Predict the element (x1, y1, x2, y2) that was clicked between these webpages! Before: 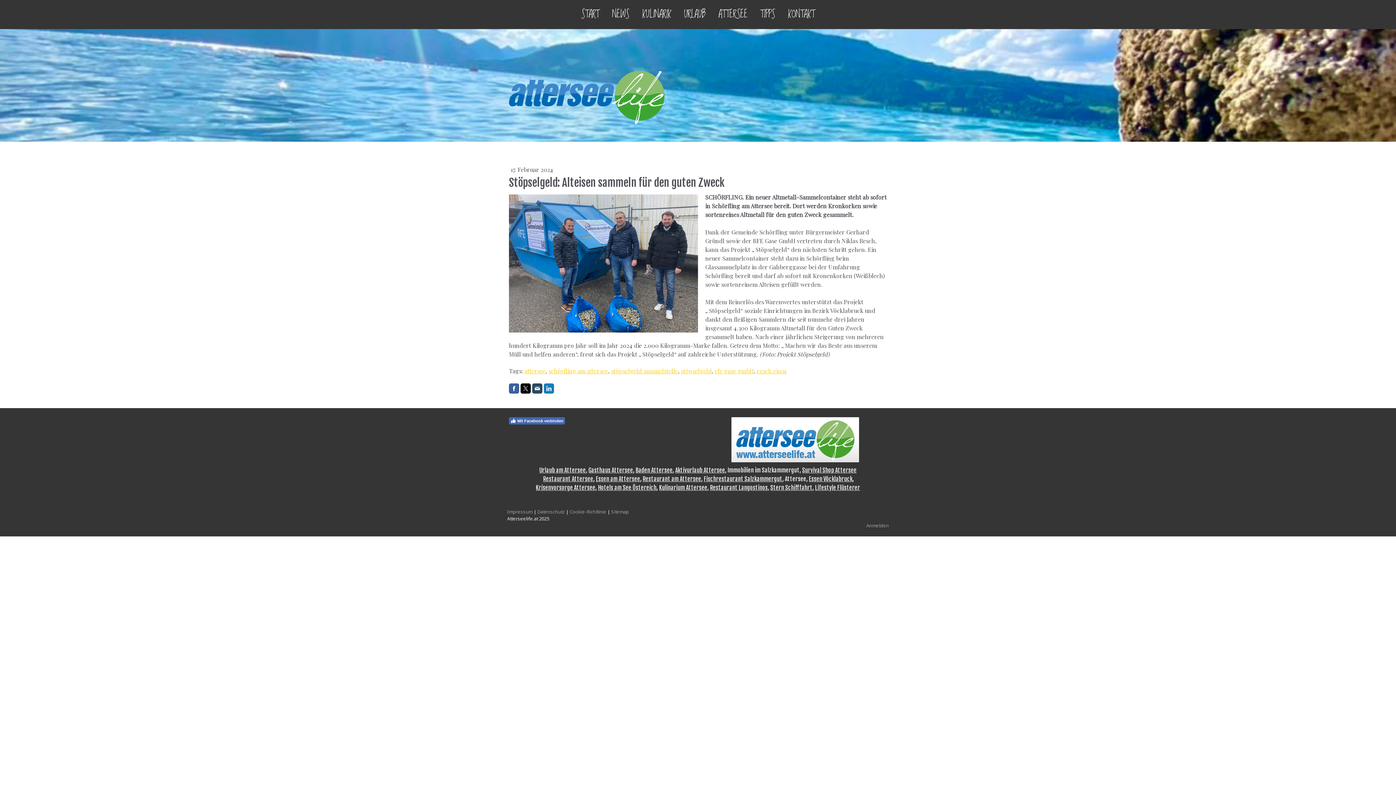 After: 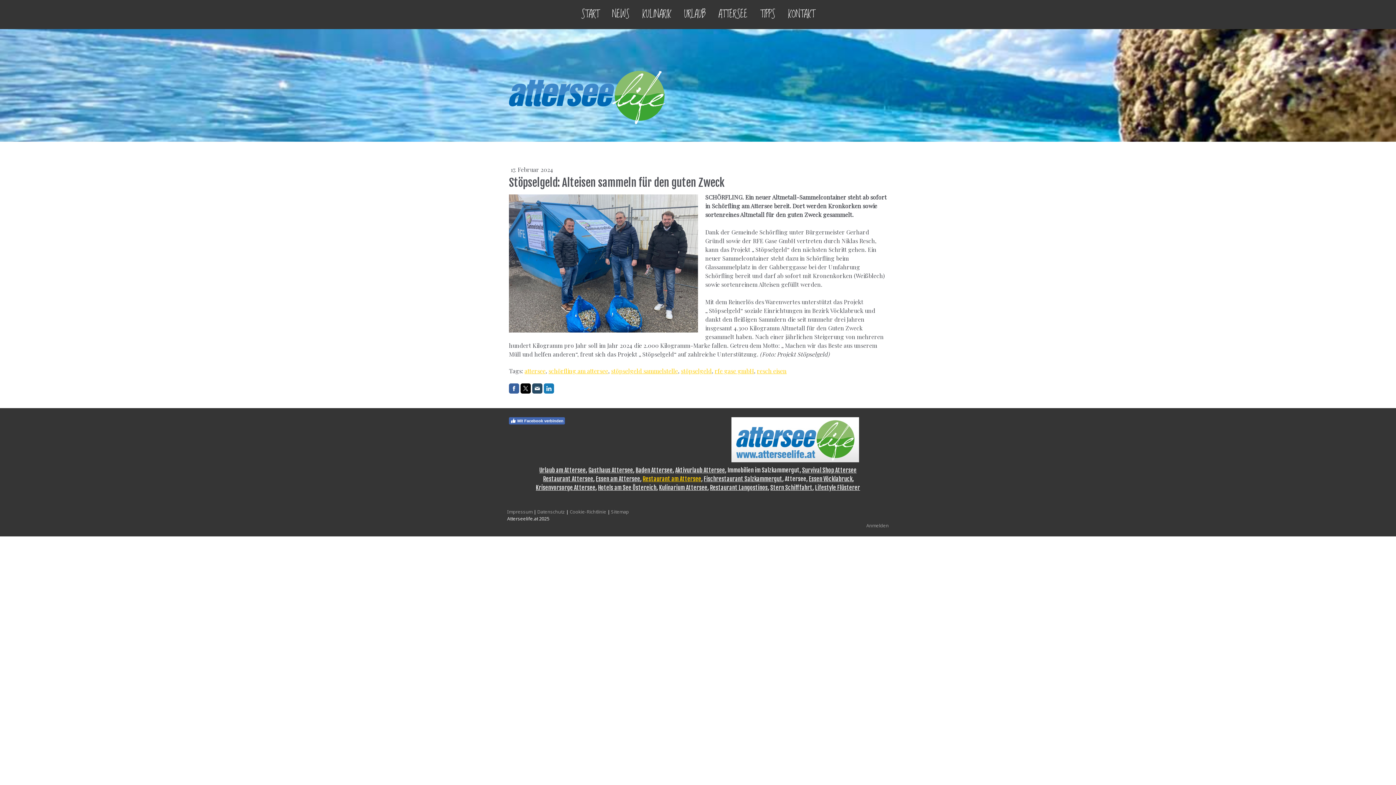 Action: bbox: (642, 475, 701, 482) label: Restaurant am Attersee